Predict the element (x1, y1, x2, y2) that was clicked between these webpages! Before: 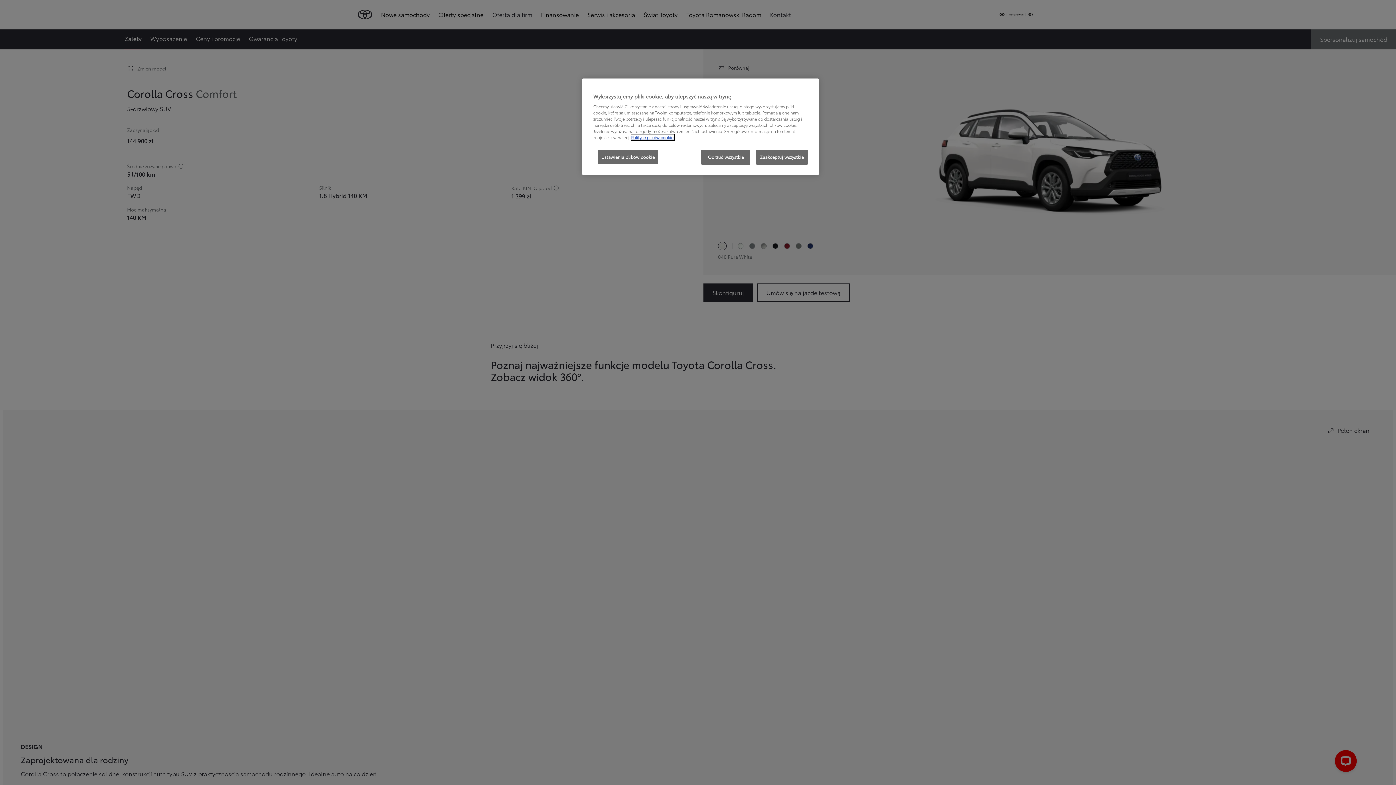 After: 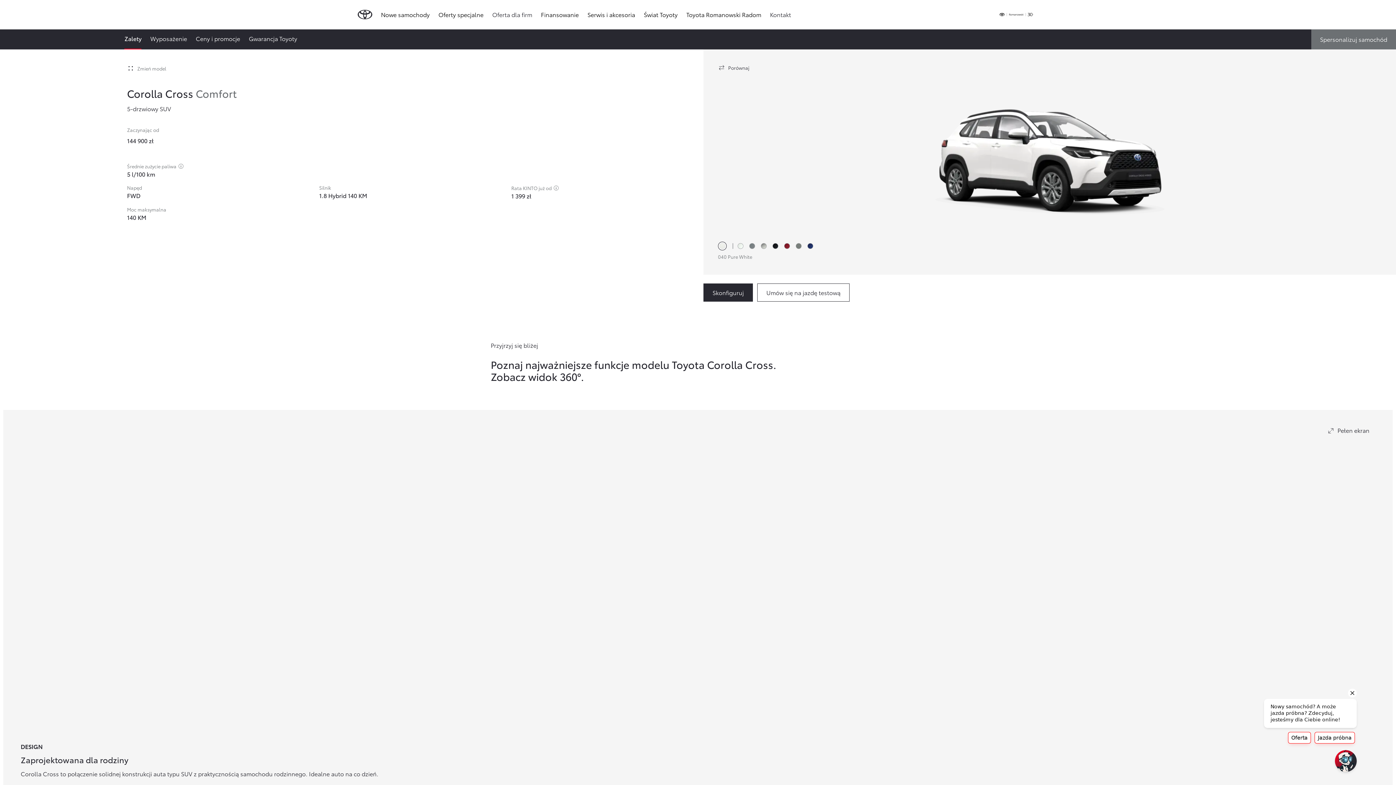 Action: bbox: (701, 149, 750, 164) label: Odrzuć wszystkie